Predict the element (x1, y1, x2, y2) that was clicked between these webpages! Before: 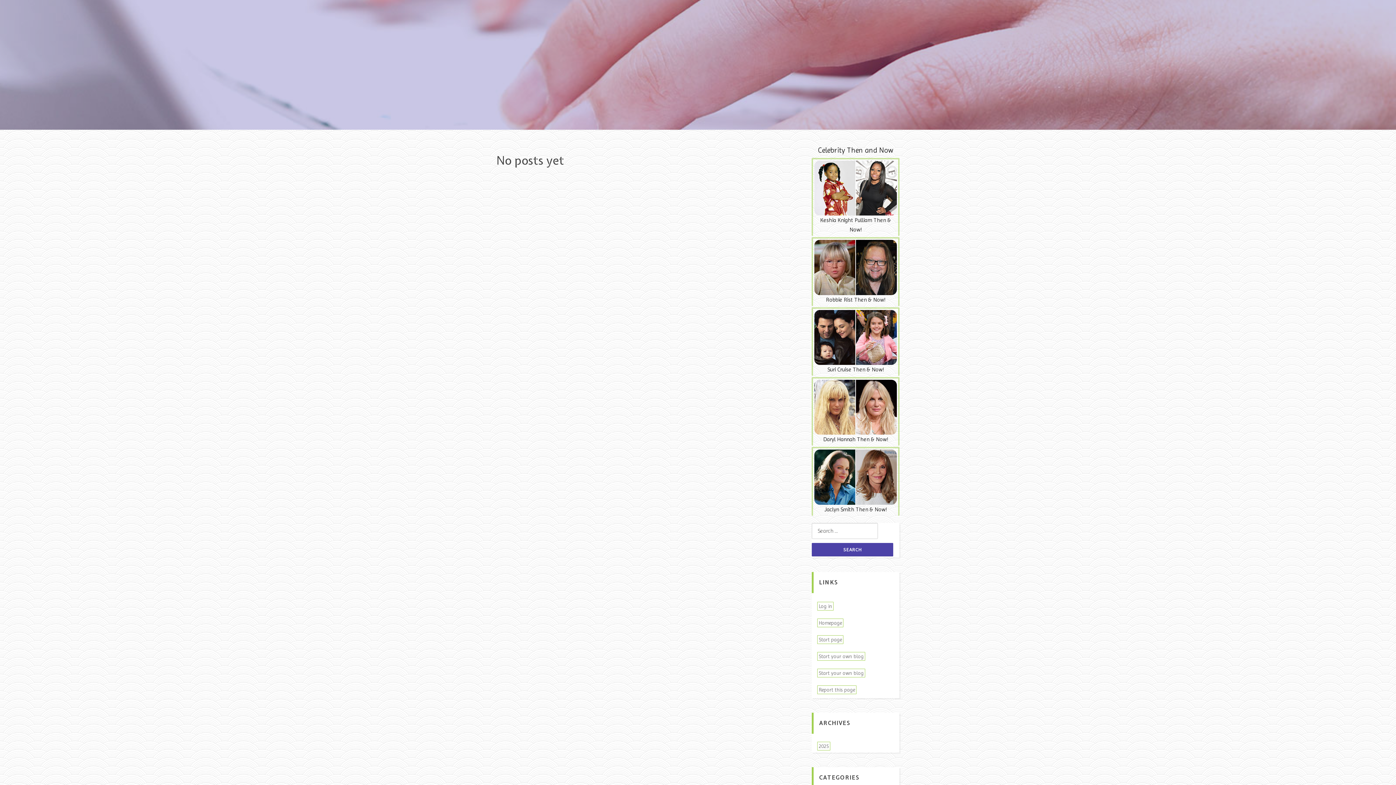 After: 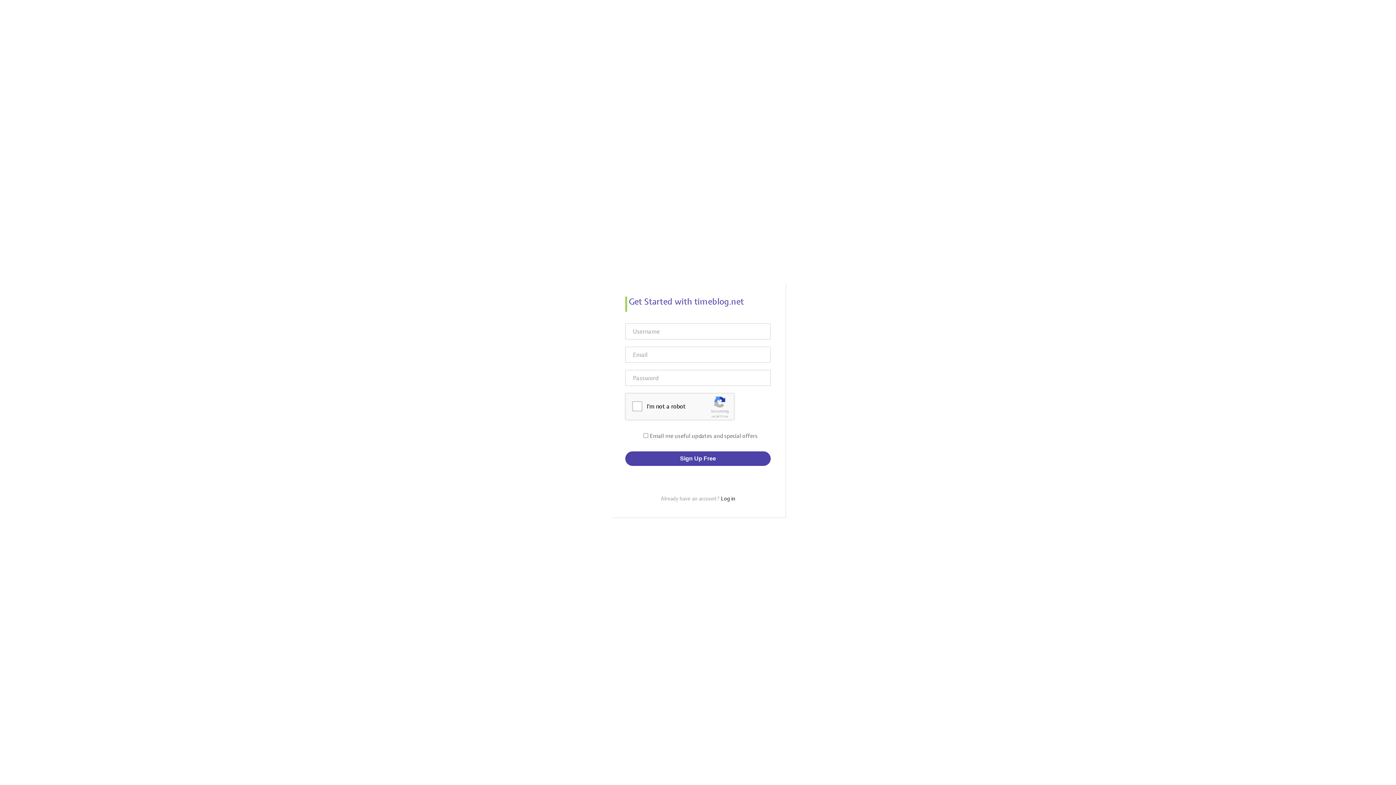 Action: label: Start your own blog bbox: (817, 652, 865, 660)